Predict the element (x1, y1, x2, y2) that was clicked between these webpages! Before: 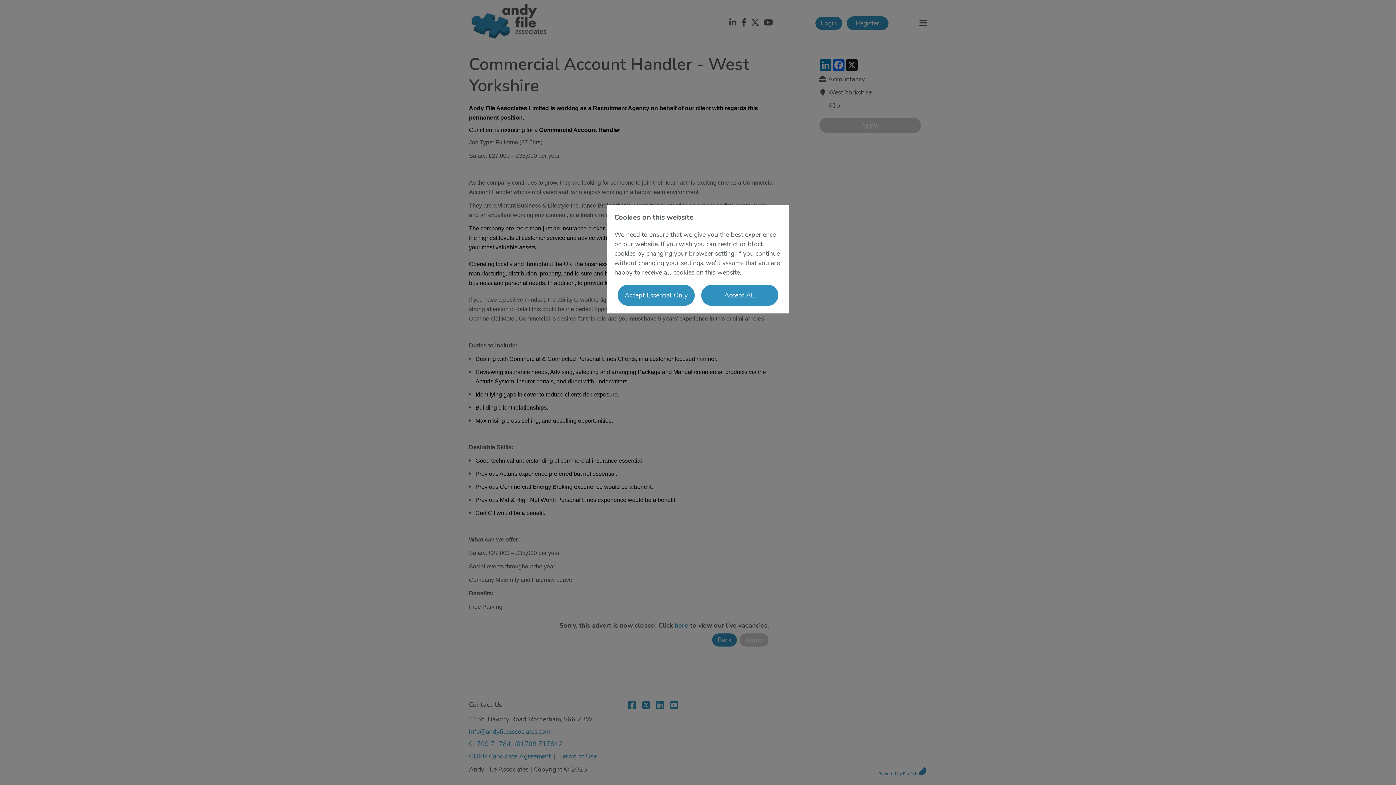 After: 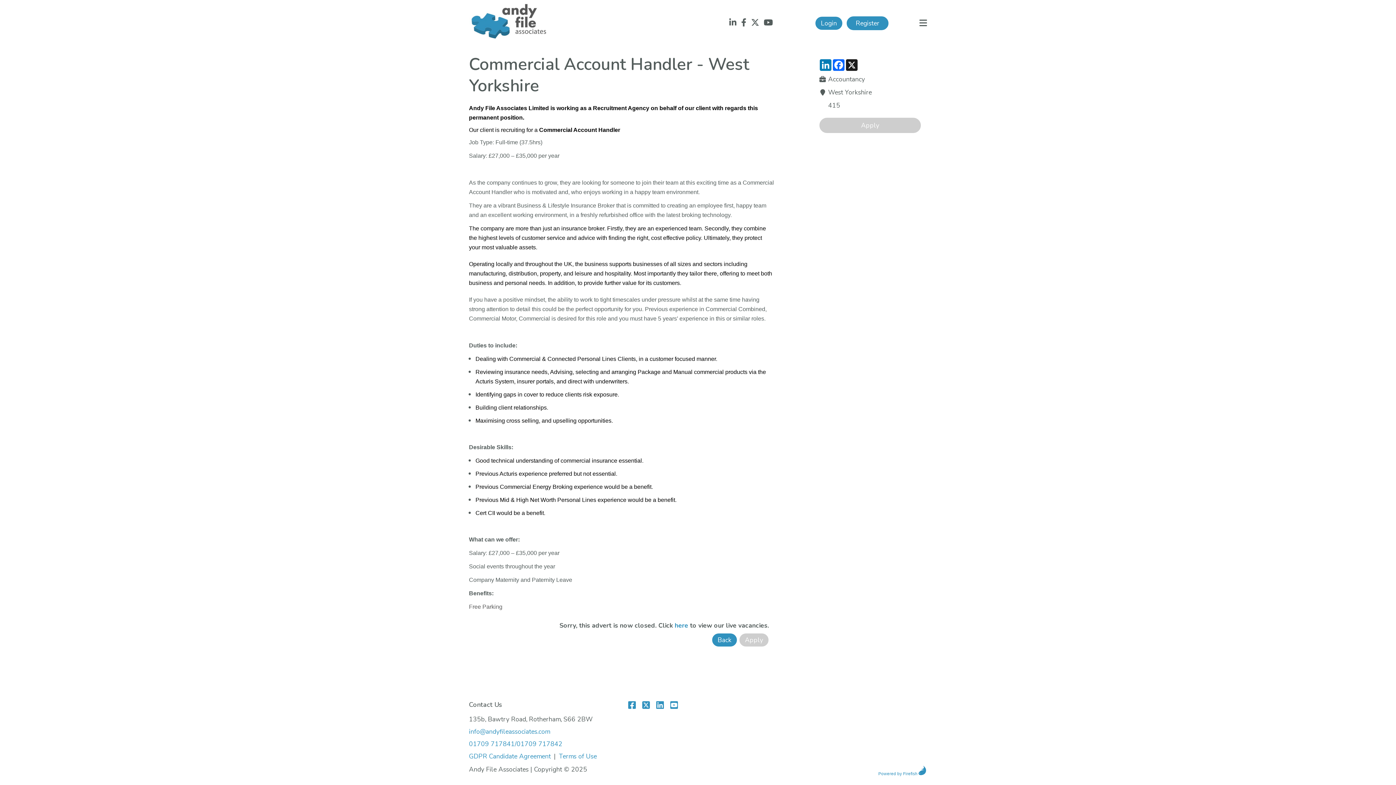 Action: label: Accept Essential Only bbox: (617, 284, 695, 306)